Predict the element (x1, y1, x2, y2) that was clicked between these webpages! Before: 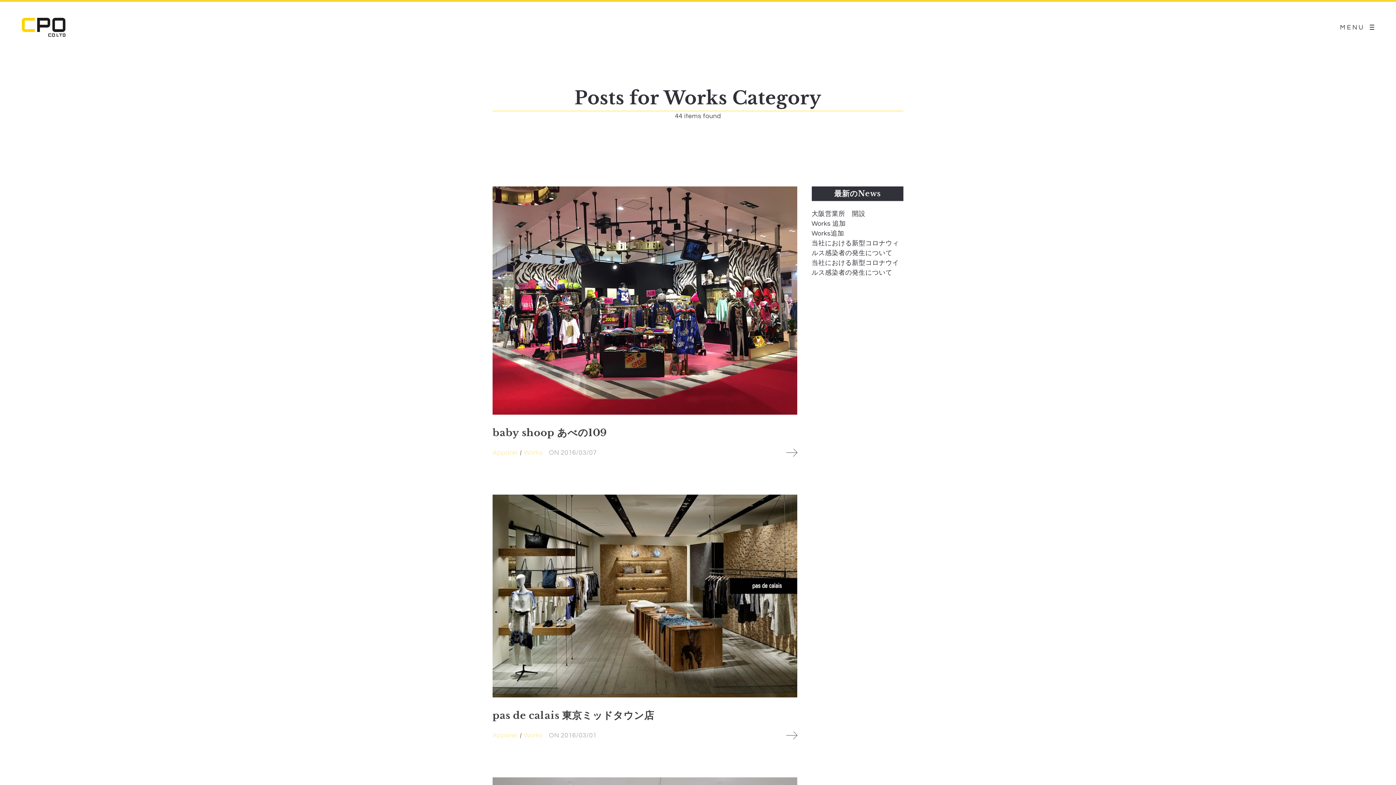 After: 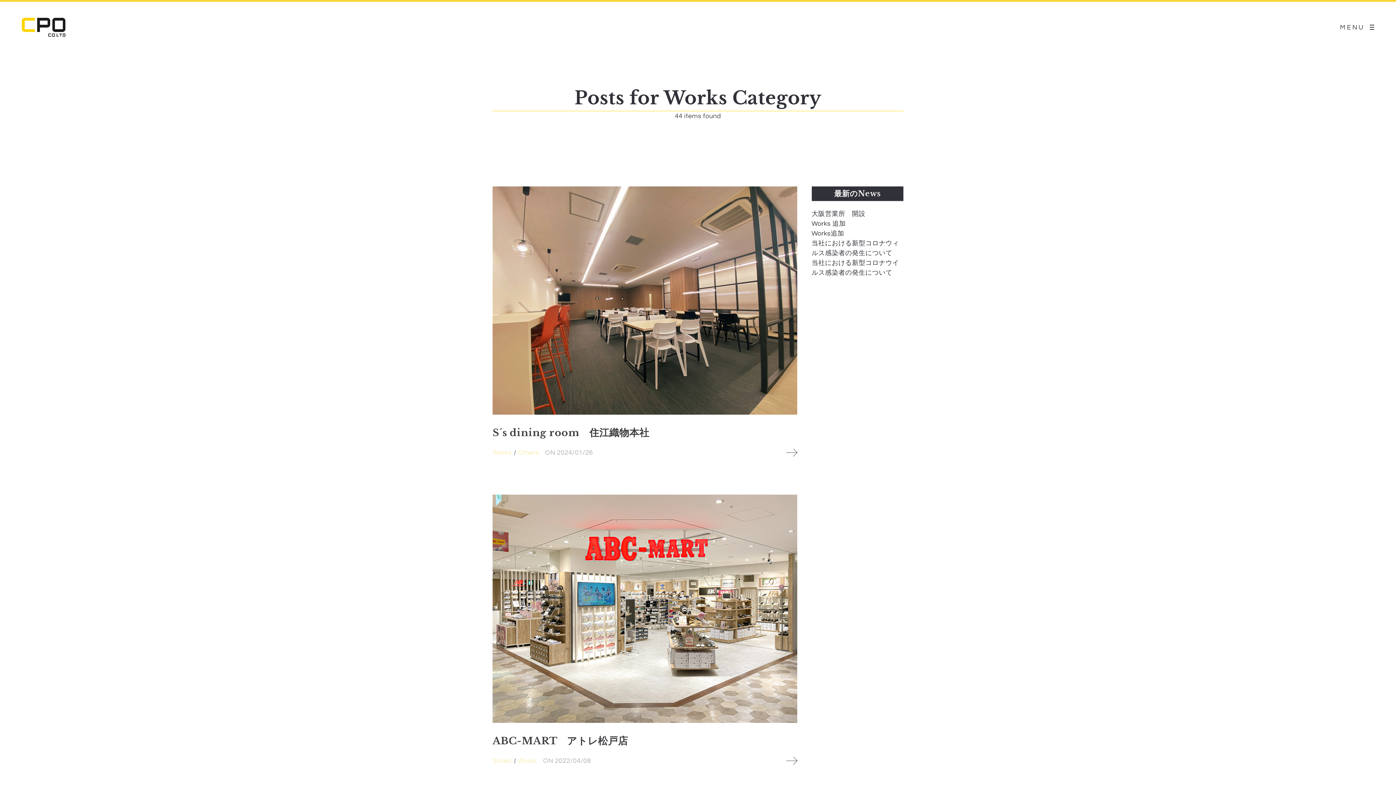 Action: bbox: (523, 730, 549, 741) label: Works